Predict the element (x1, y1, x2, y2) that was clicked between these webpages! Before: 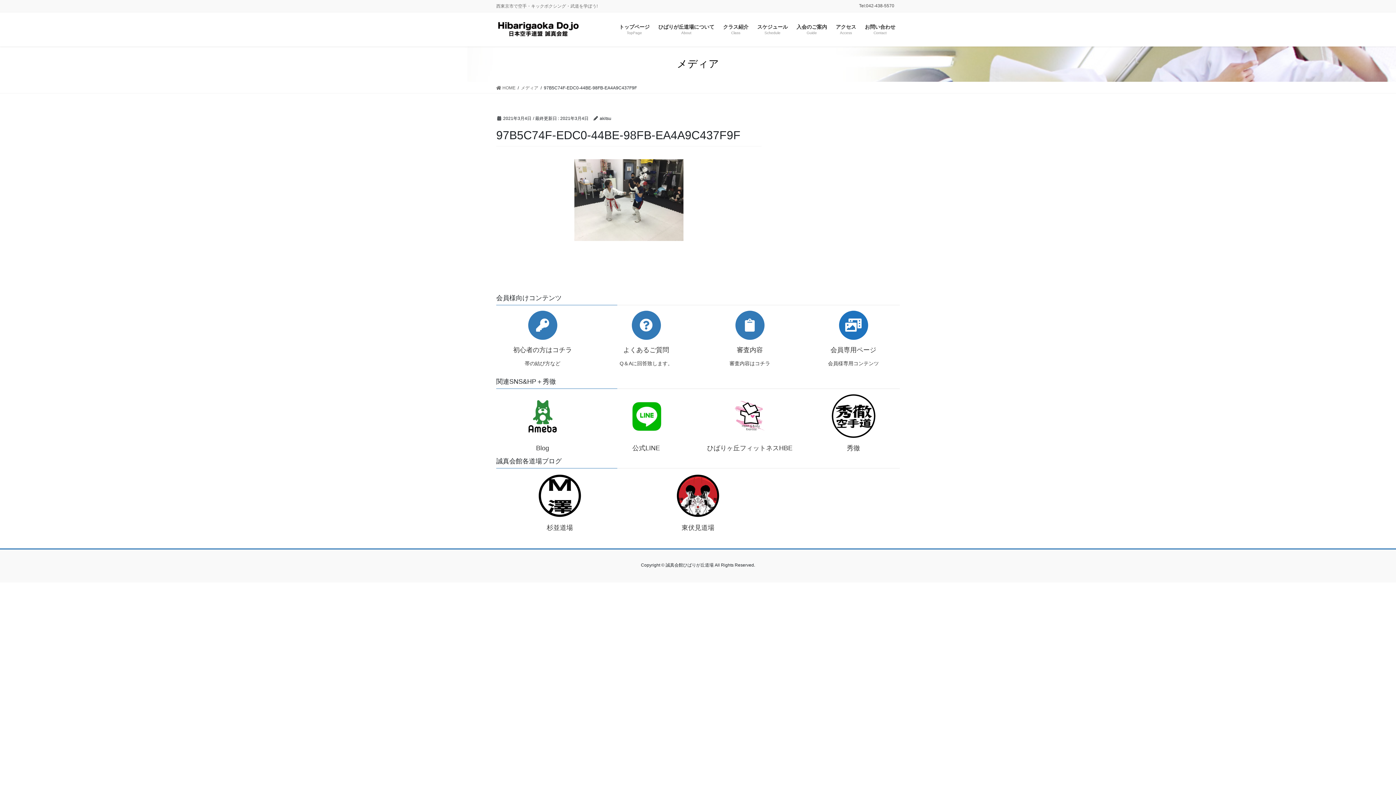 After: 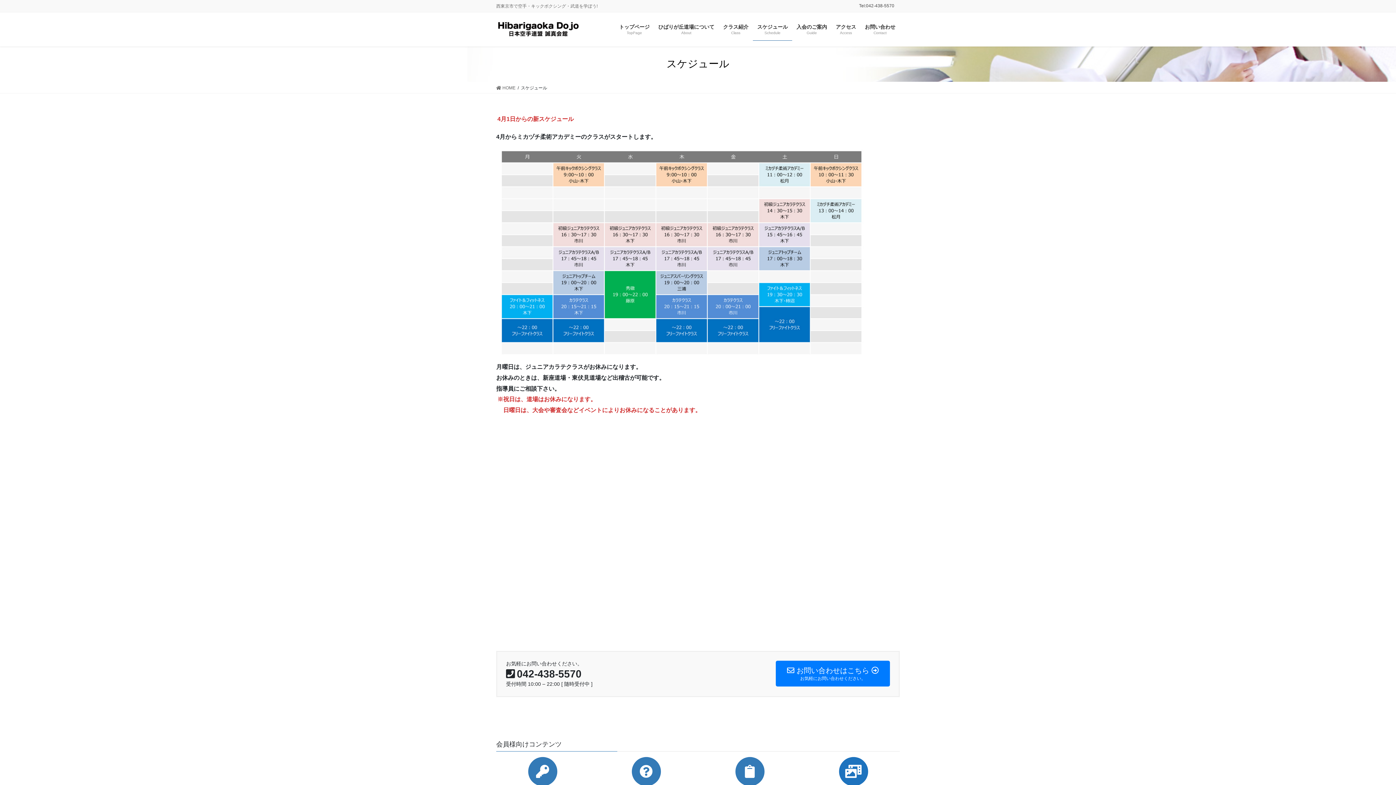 Action: bbox: (753, 18, 792, 40) label: スケジュール
Schedule